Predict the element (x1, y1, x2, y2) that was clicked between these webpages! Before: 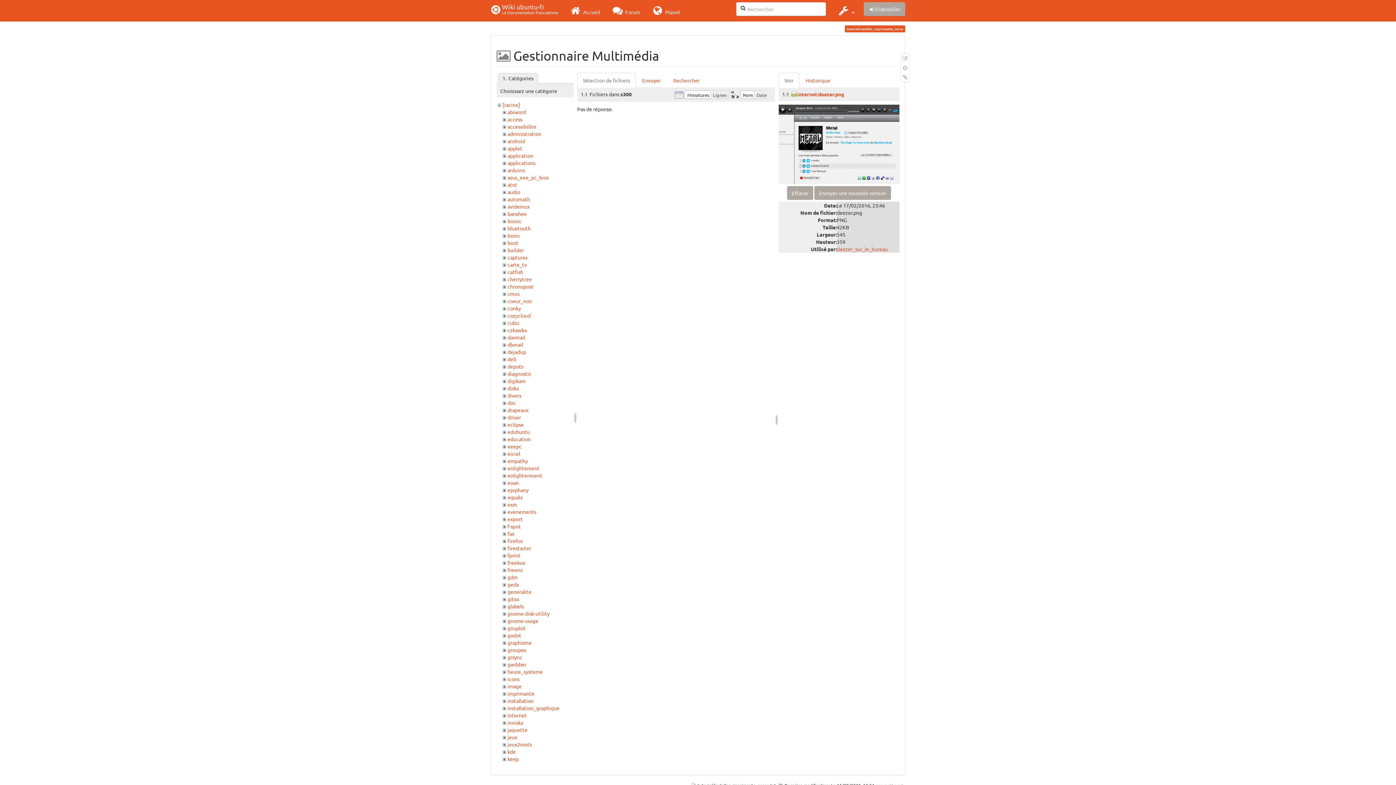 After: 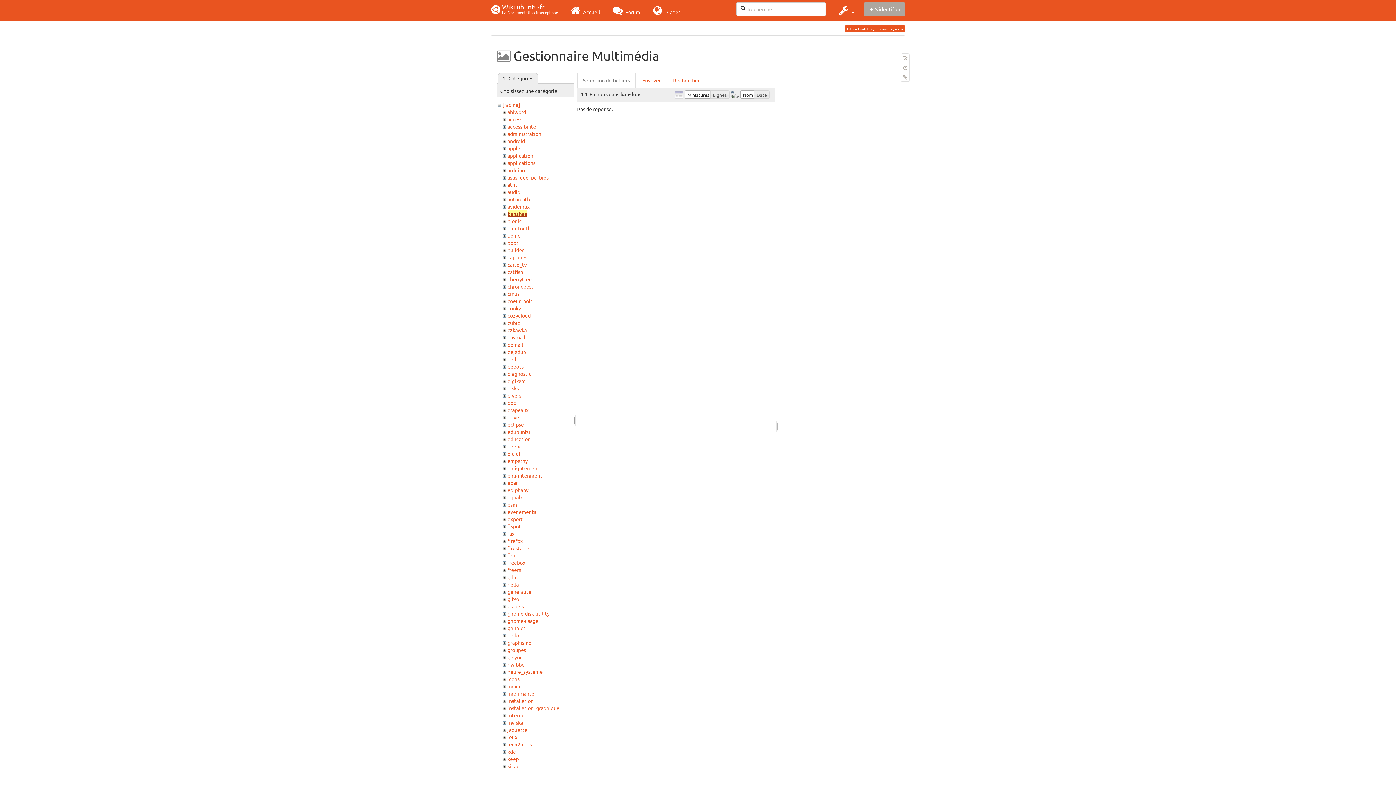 Action: bbox: (507, 210, 526, 217) label: banshee